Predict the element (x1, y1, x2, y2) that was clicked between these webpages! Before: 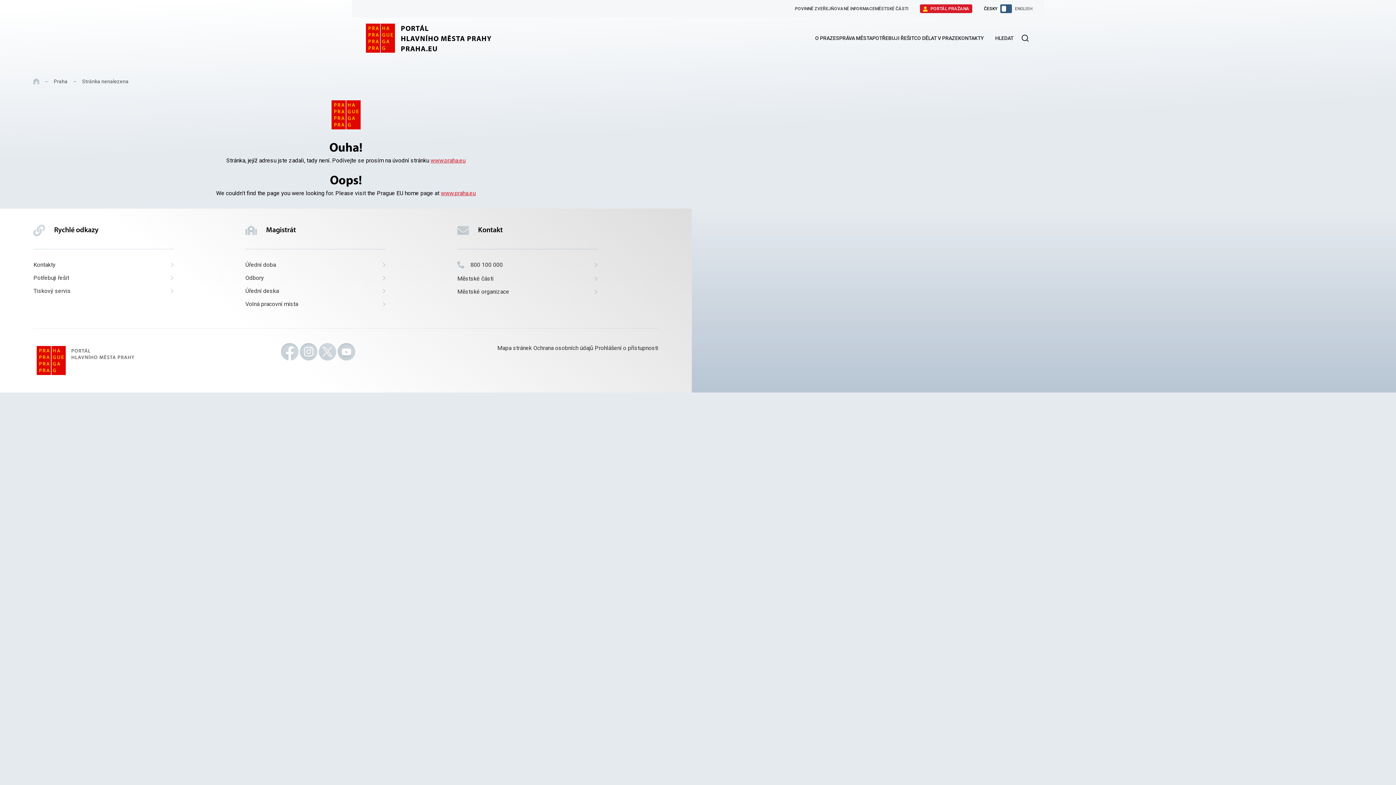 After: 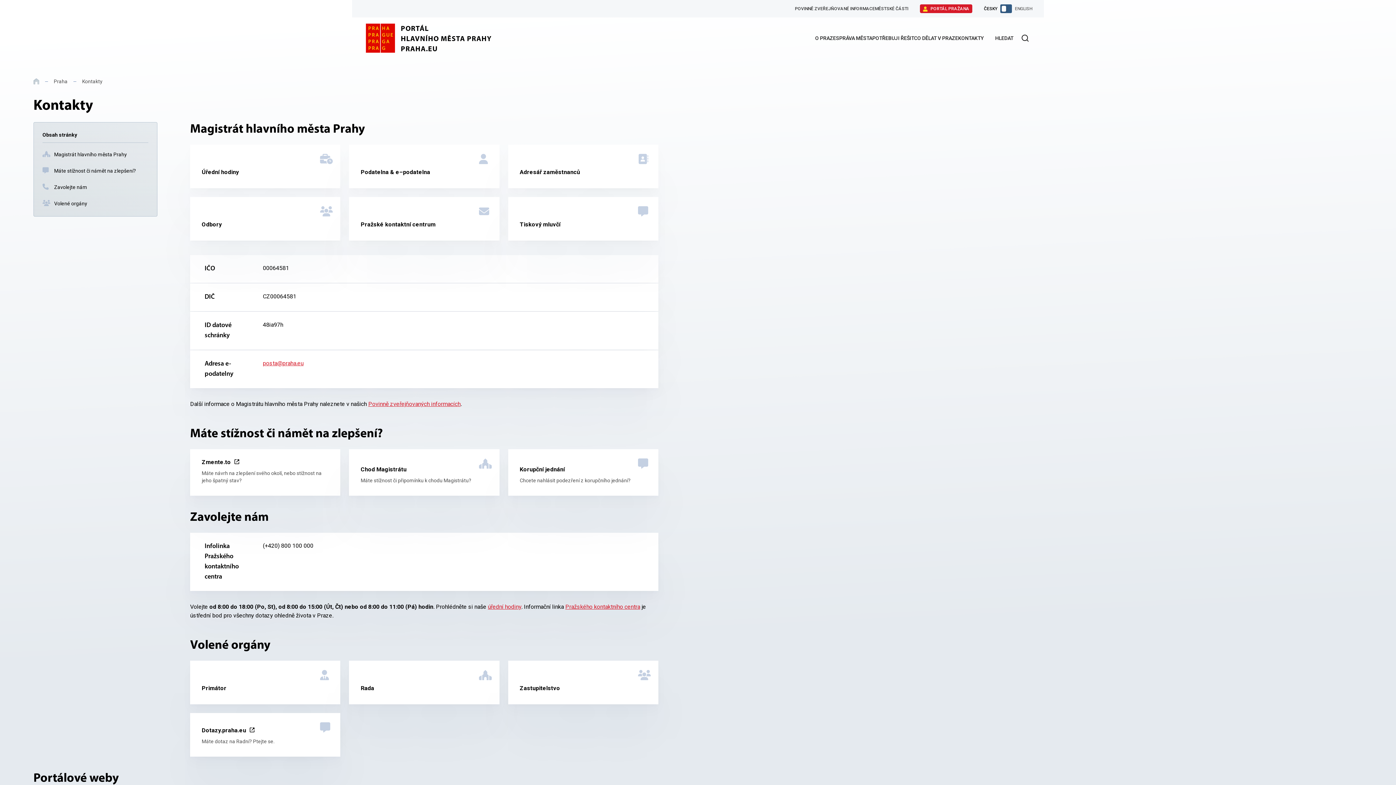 Action: label: Kontakty bbox: (33, 261, 173, 268)